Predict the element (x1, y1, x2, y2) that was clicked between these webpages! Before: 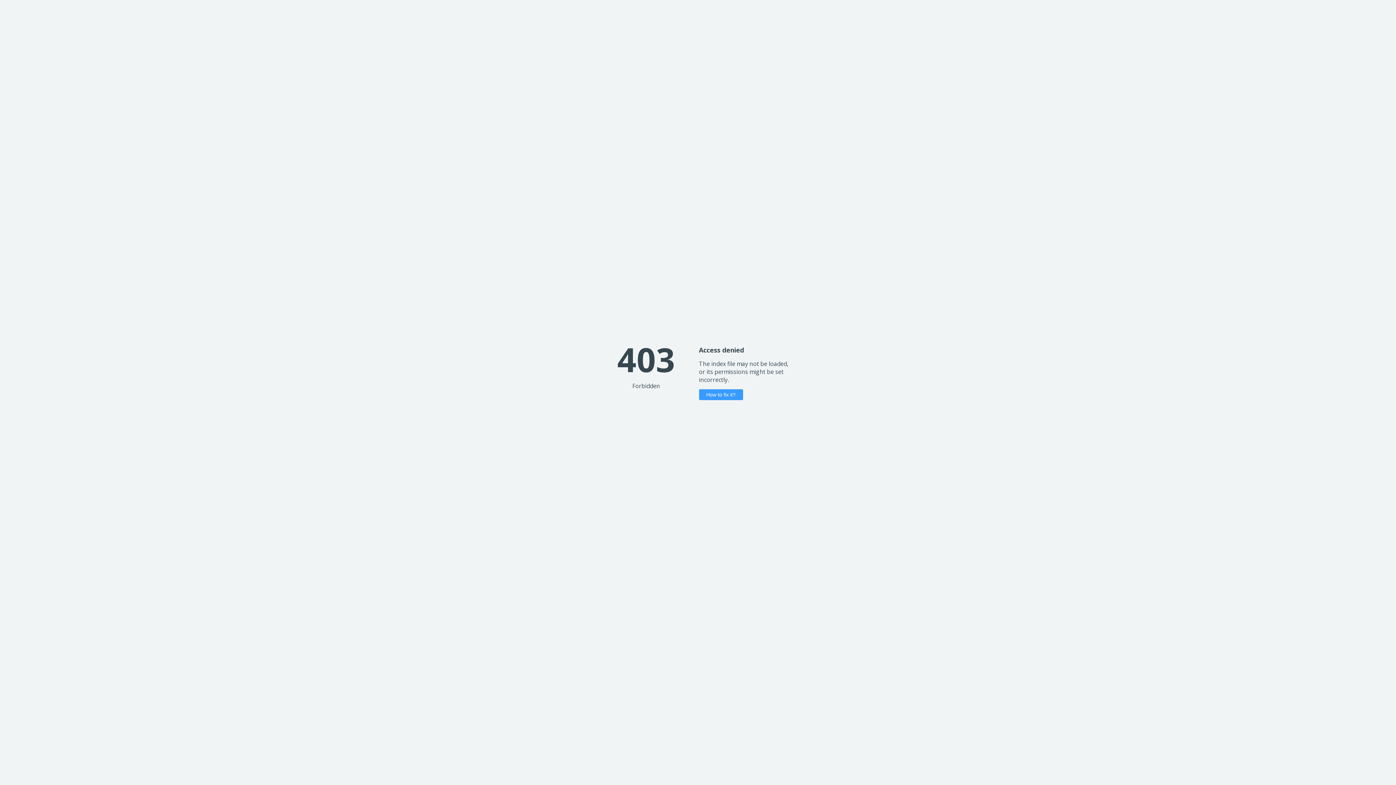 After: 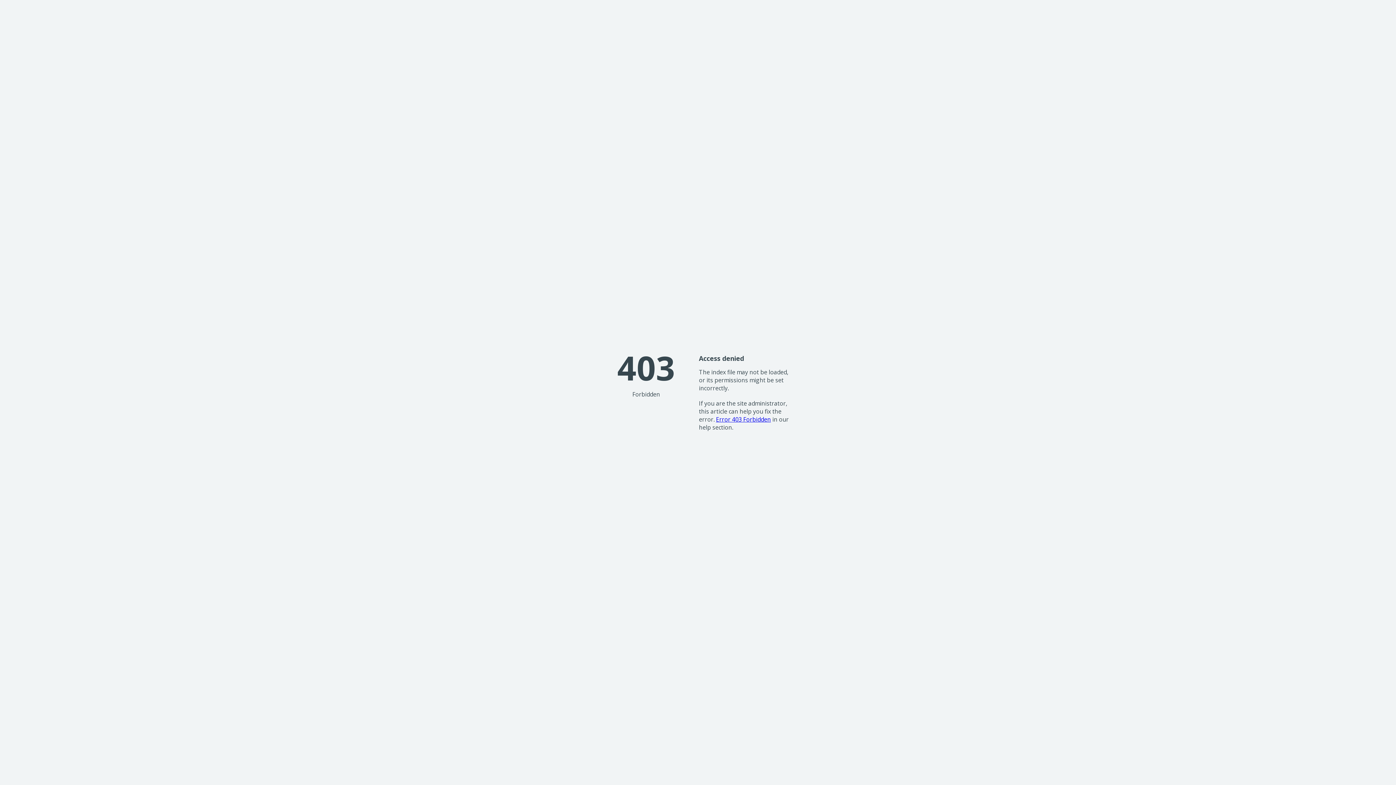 Action: bbox: (699, 389, 743, 400) label: How to fix it?